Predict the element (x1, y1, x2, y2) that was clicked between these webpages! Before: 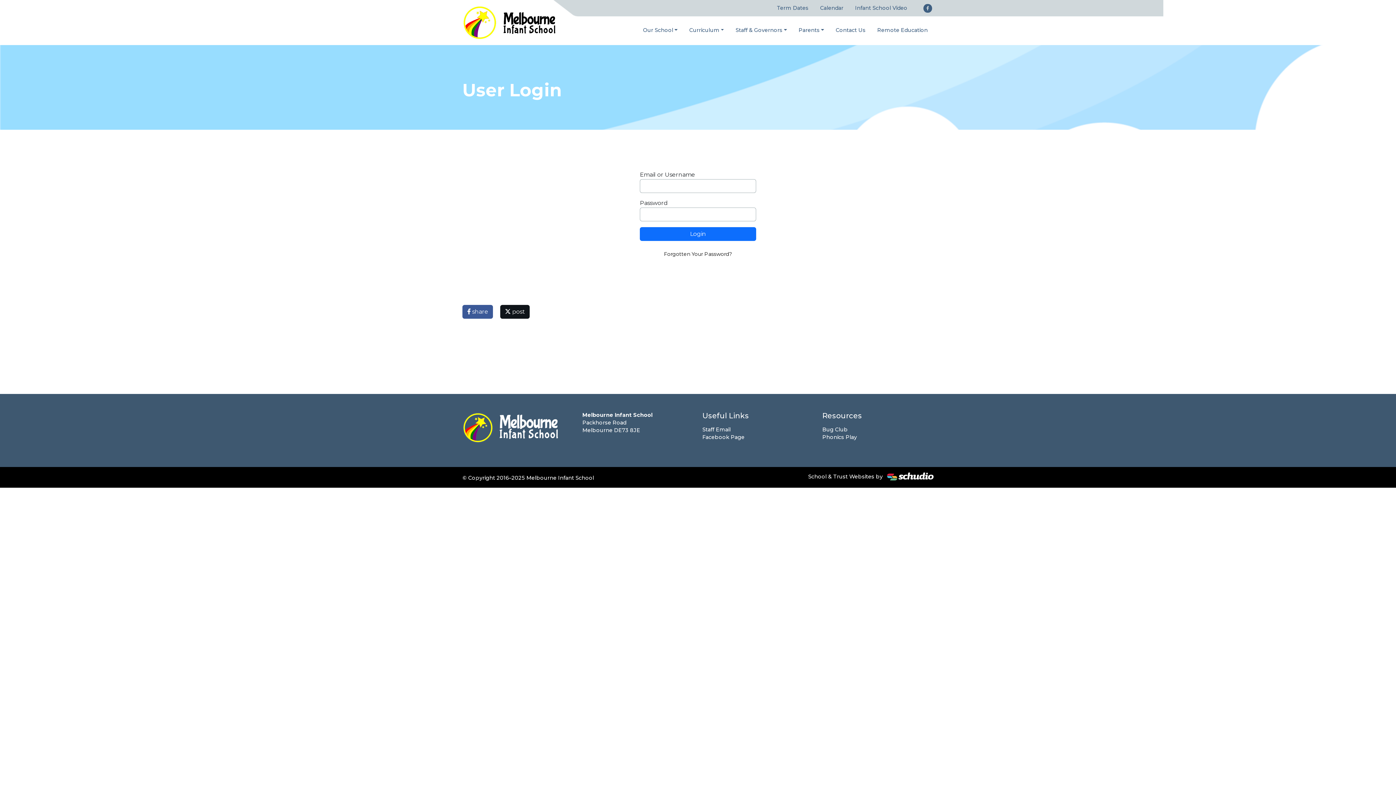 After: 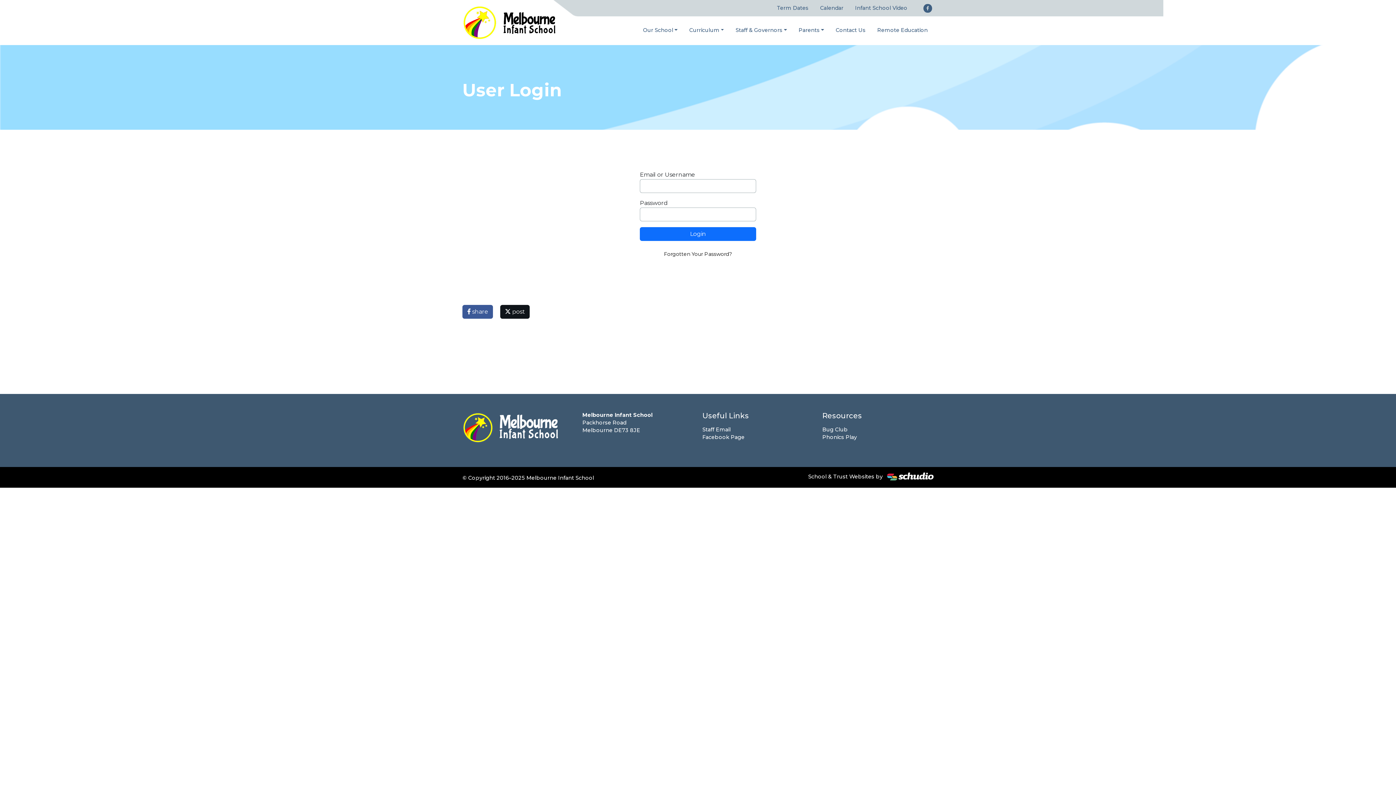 Action: bbox: (702, 434, 744, 440) label: Facebook Page